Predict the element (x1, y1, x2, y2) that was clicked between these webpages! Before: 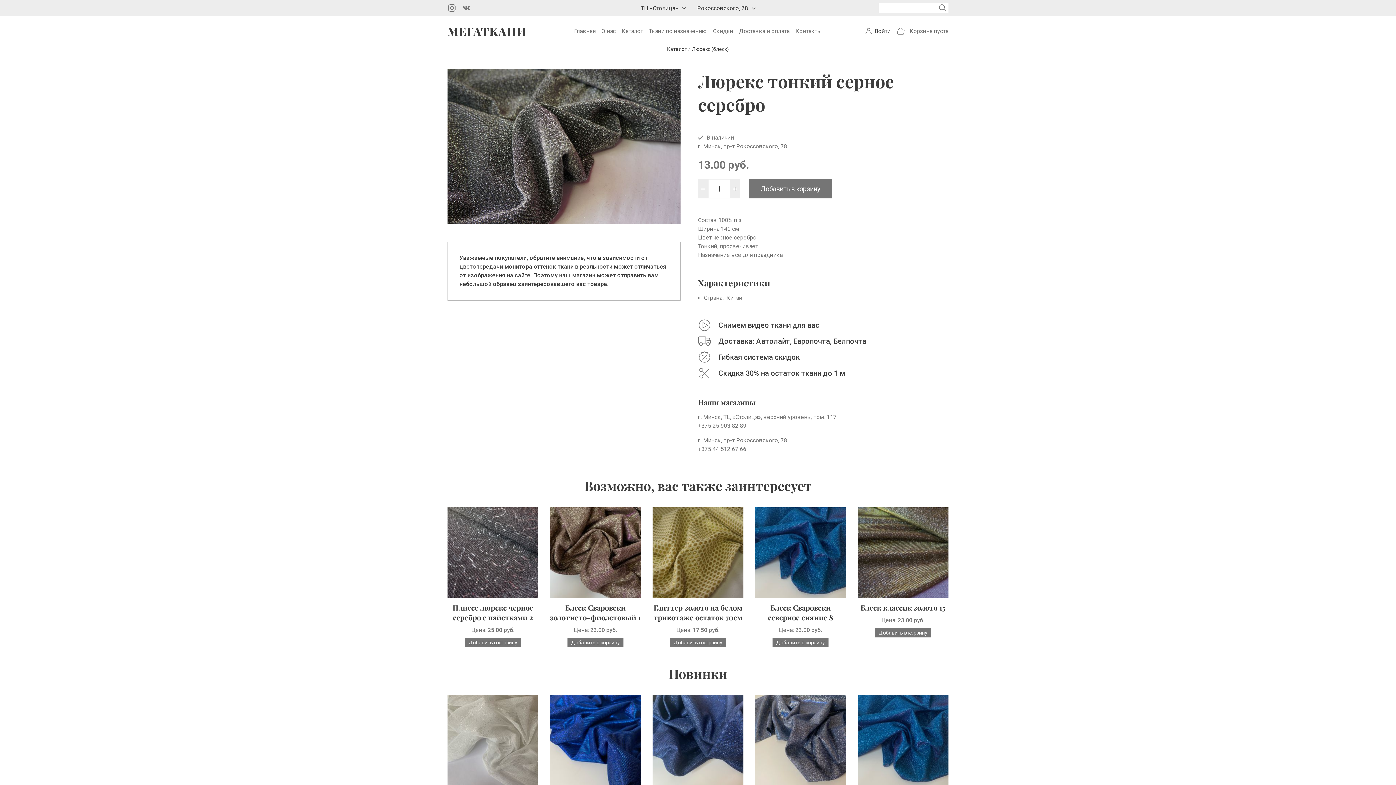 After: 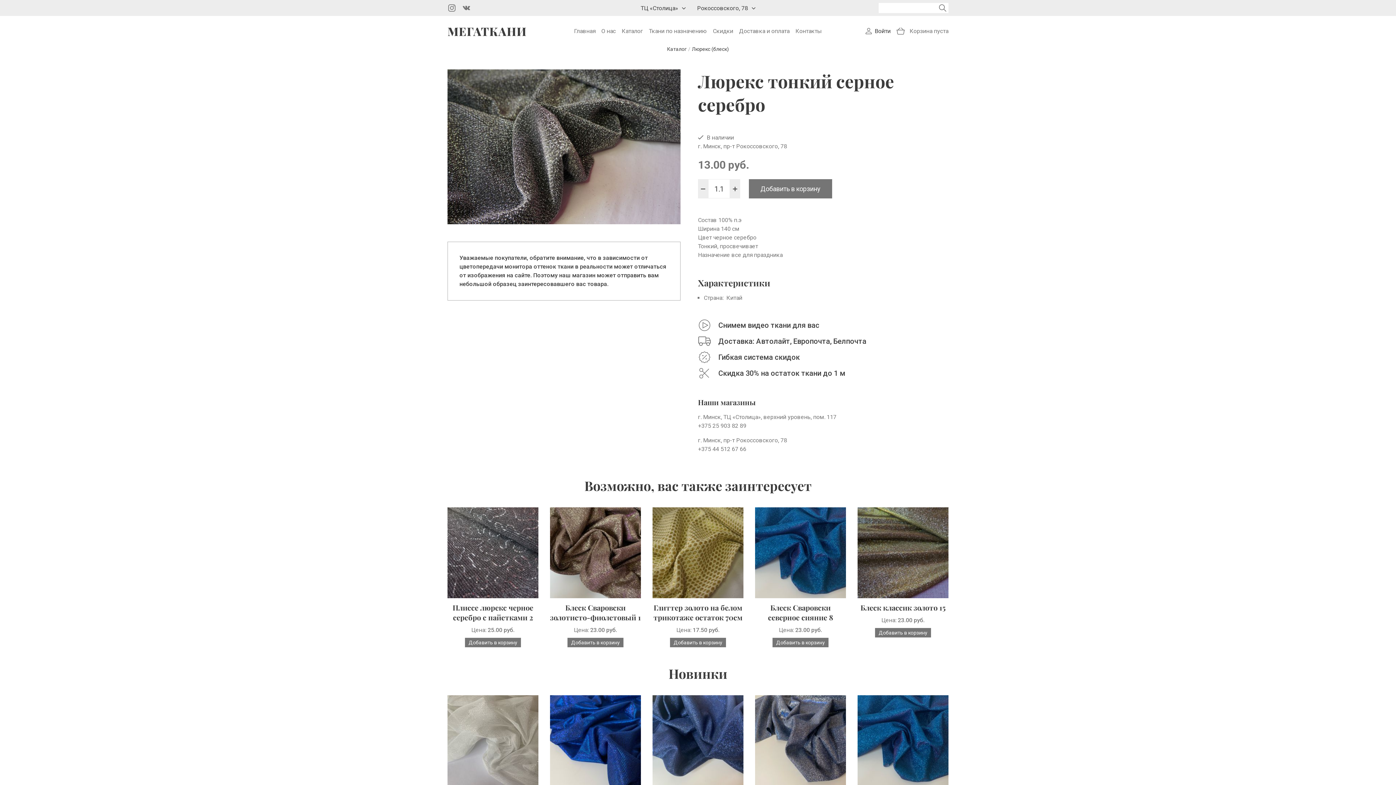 Action: bbox: (730, 179, 740, 198)